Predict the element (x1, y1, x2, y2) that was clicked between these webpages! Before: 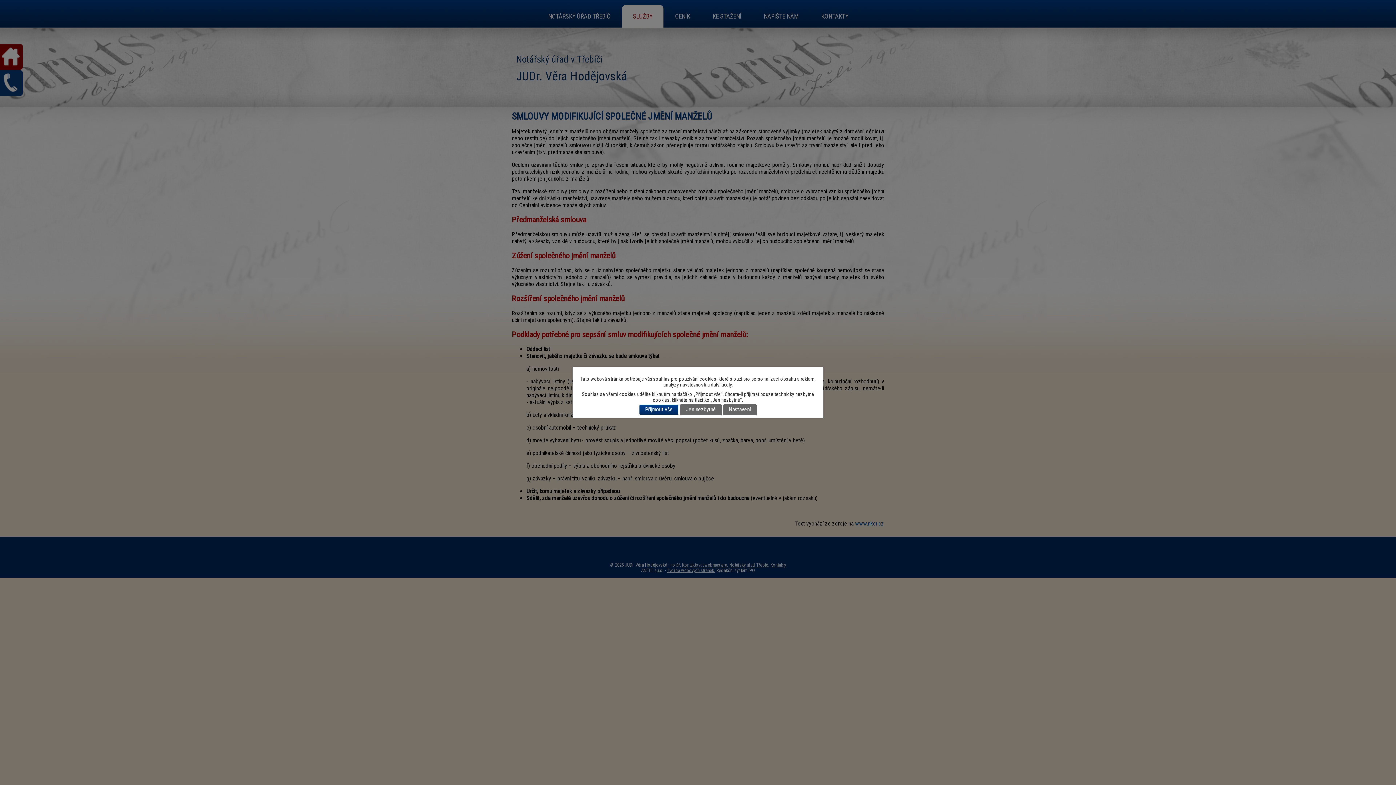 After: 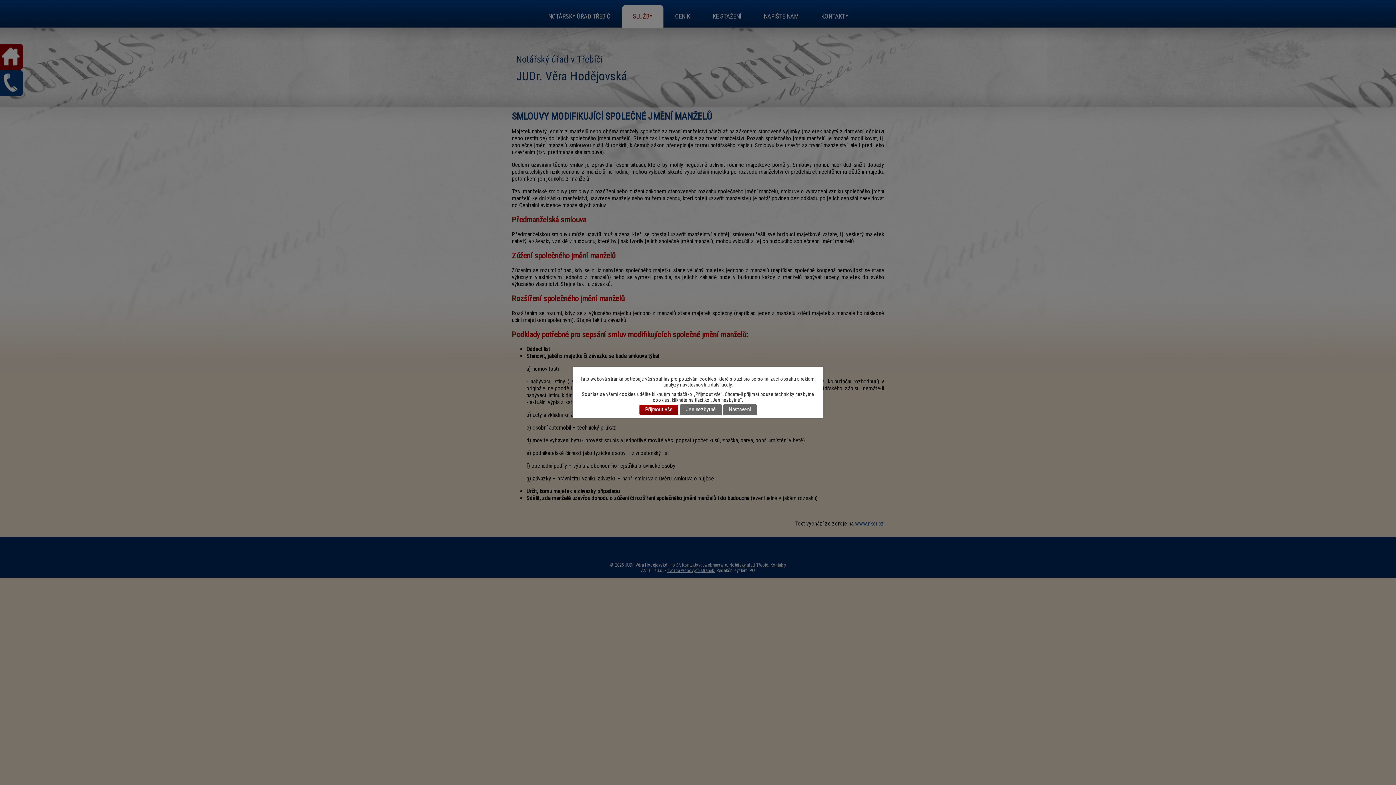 Action: bbox: (639, 404, 678, 415) label: Přijmout vše